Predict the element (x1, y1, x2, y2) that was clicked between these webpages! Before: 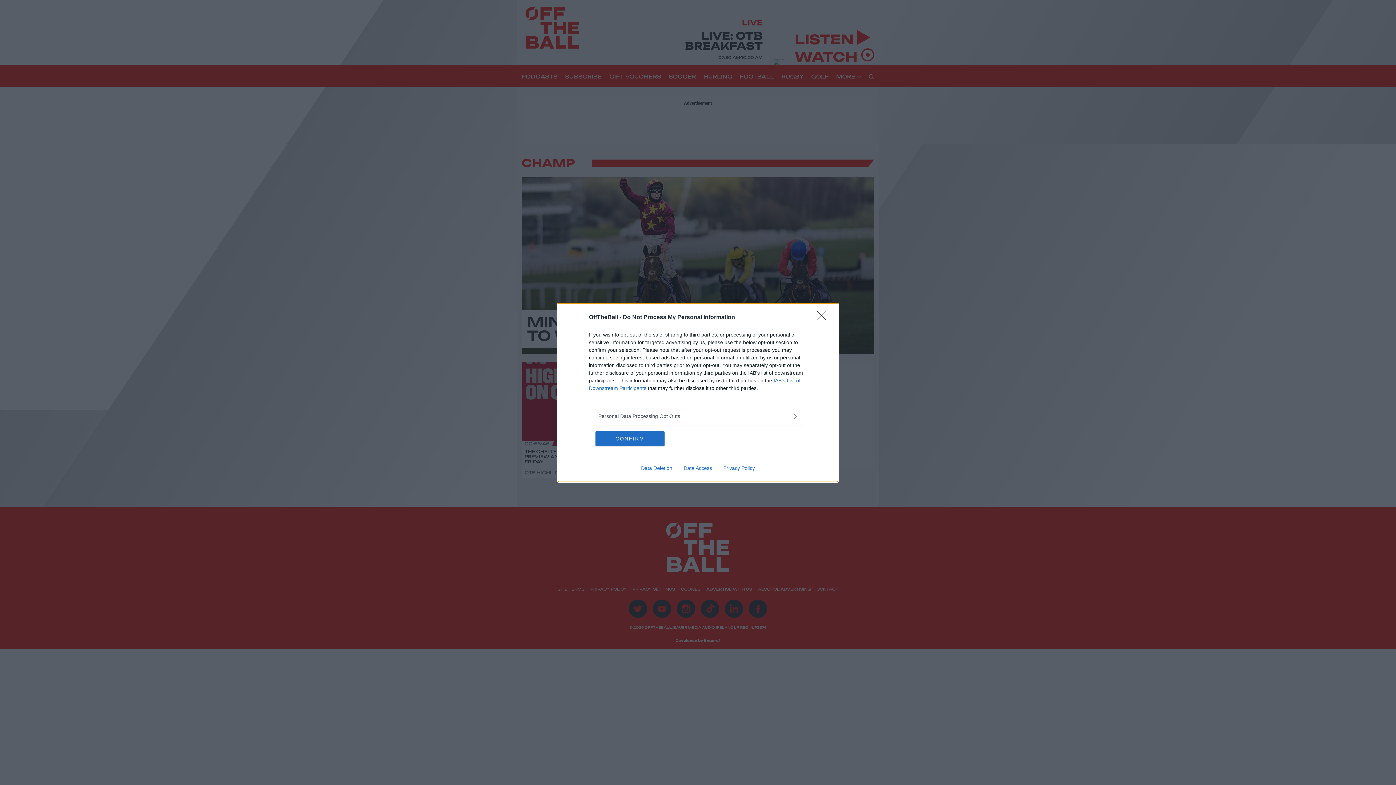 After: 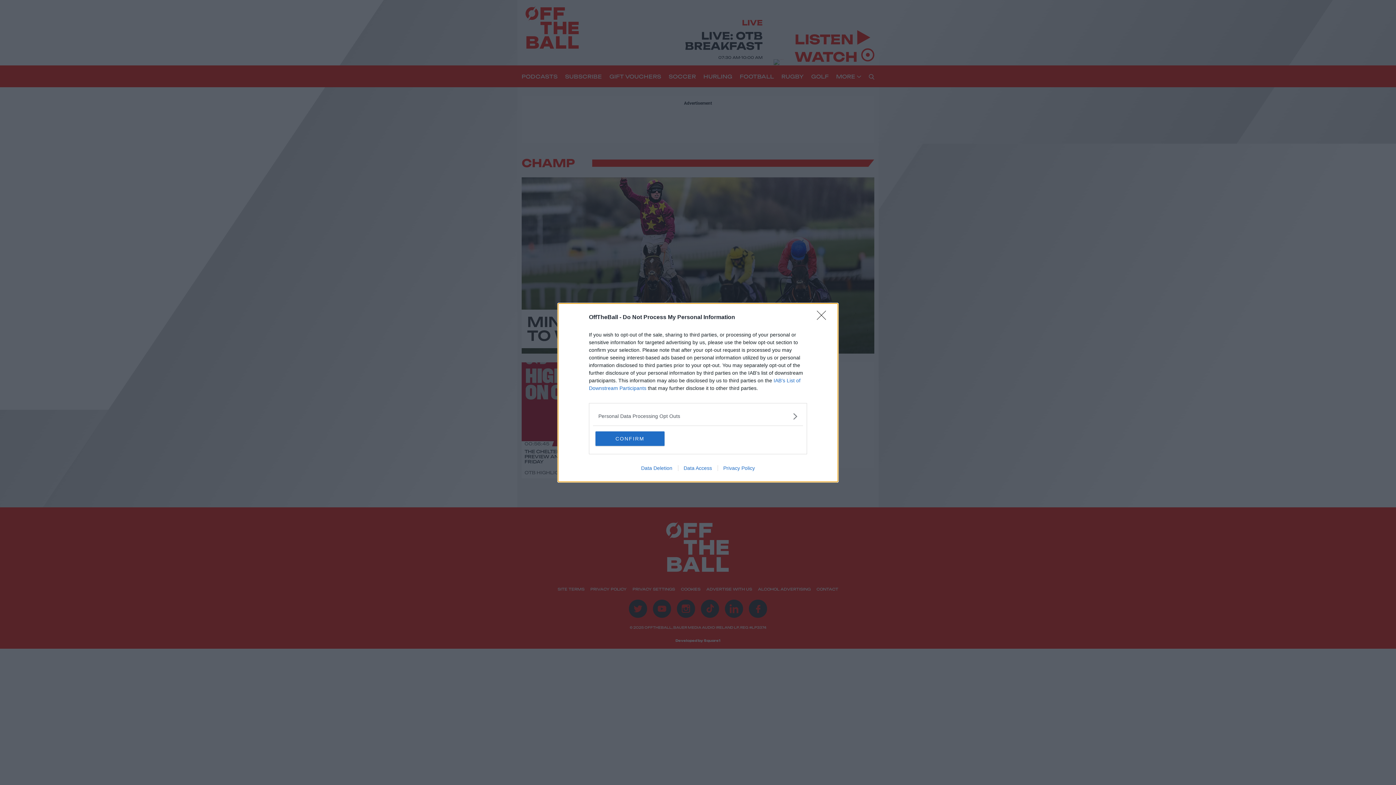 Action: label: Data Deletion bbox: (635, 465, 678, 471)